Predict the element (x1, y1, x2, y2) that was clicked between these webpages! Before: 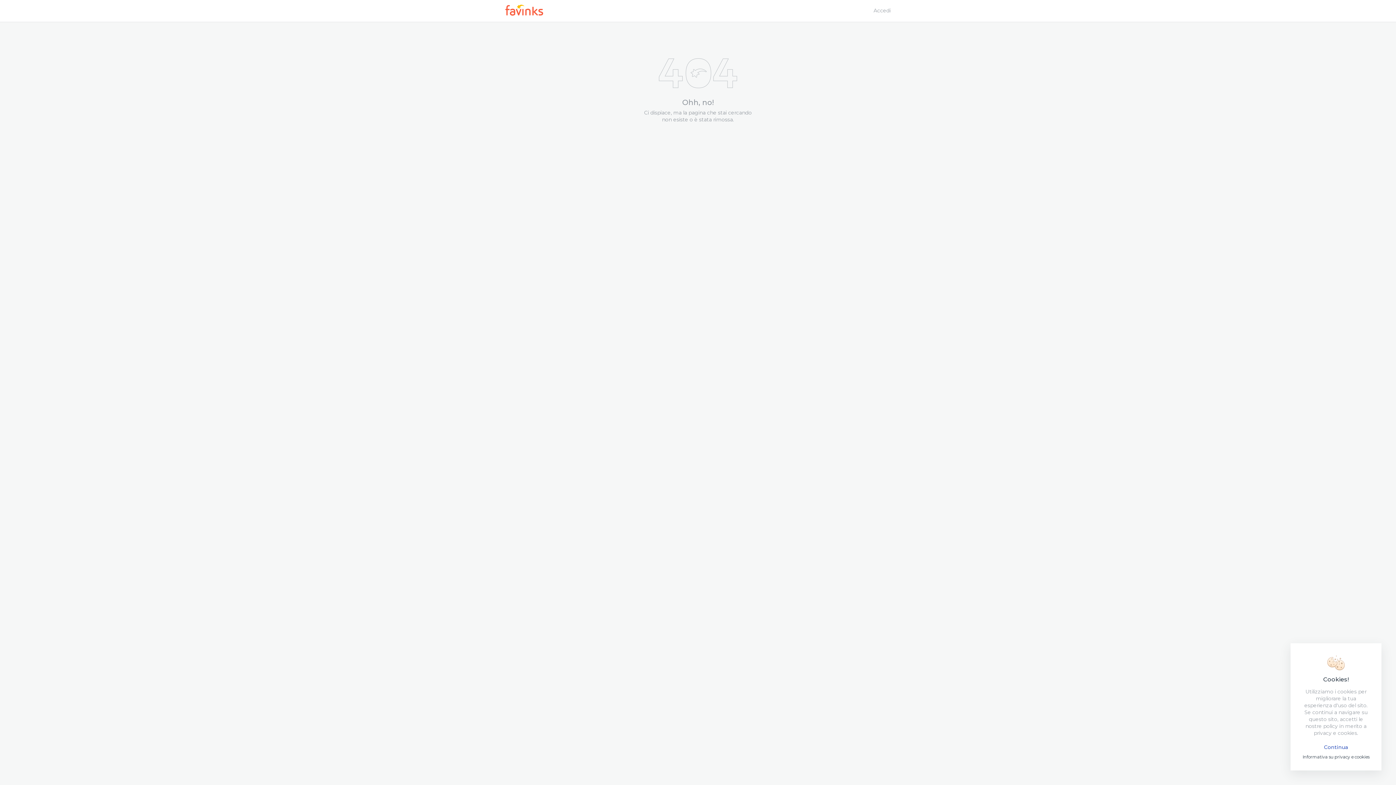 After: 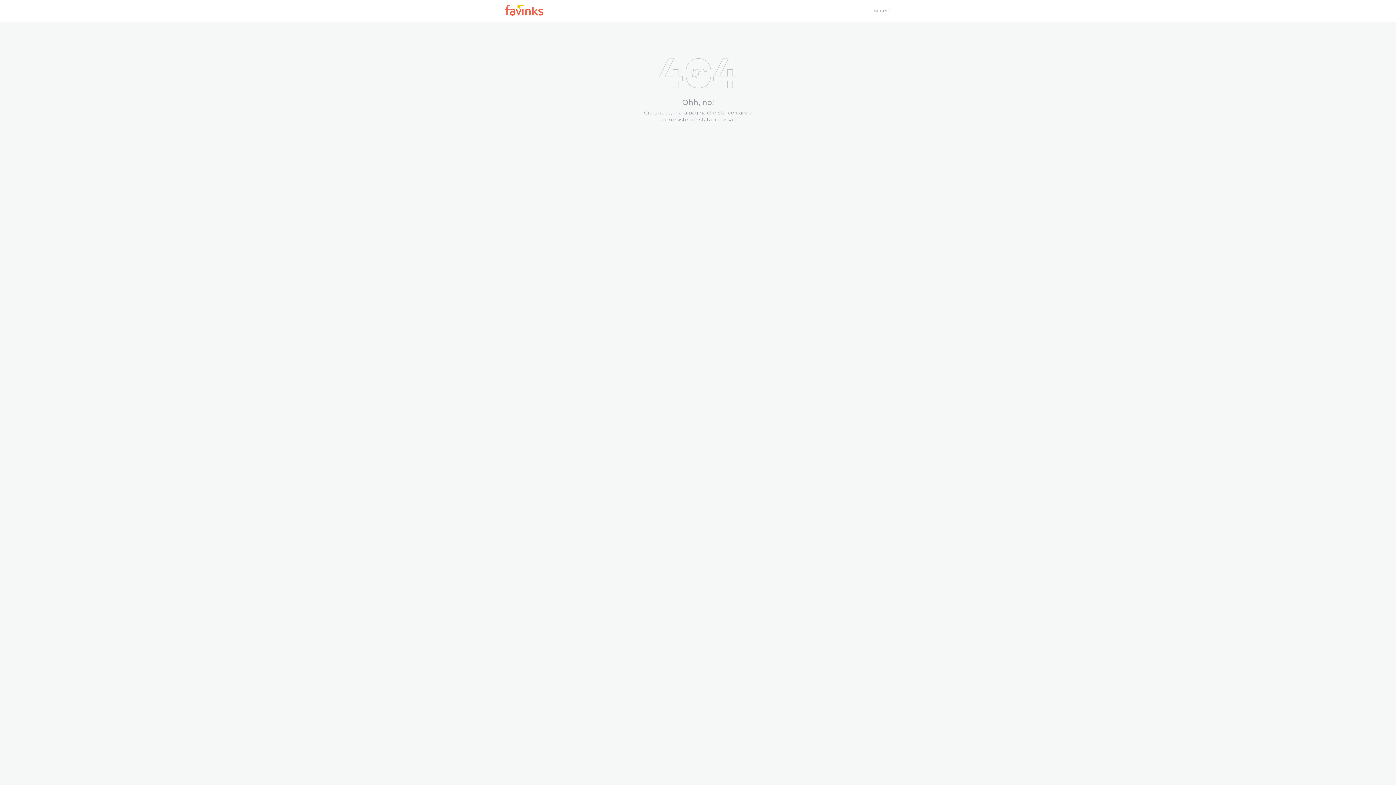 Action: bbox: (1301, 744, 1370, 750) label: Continua